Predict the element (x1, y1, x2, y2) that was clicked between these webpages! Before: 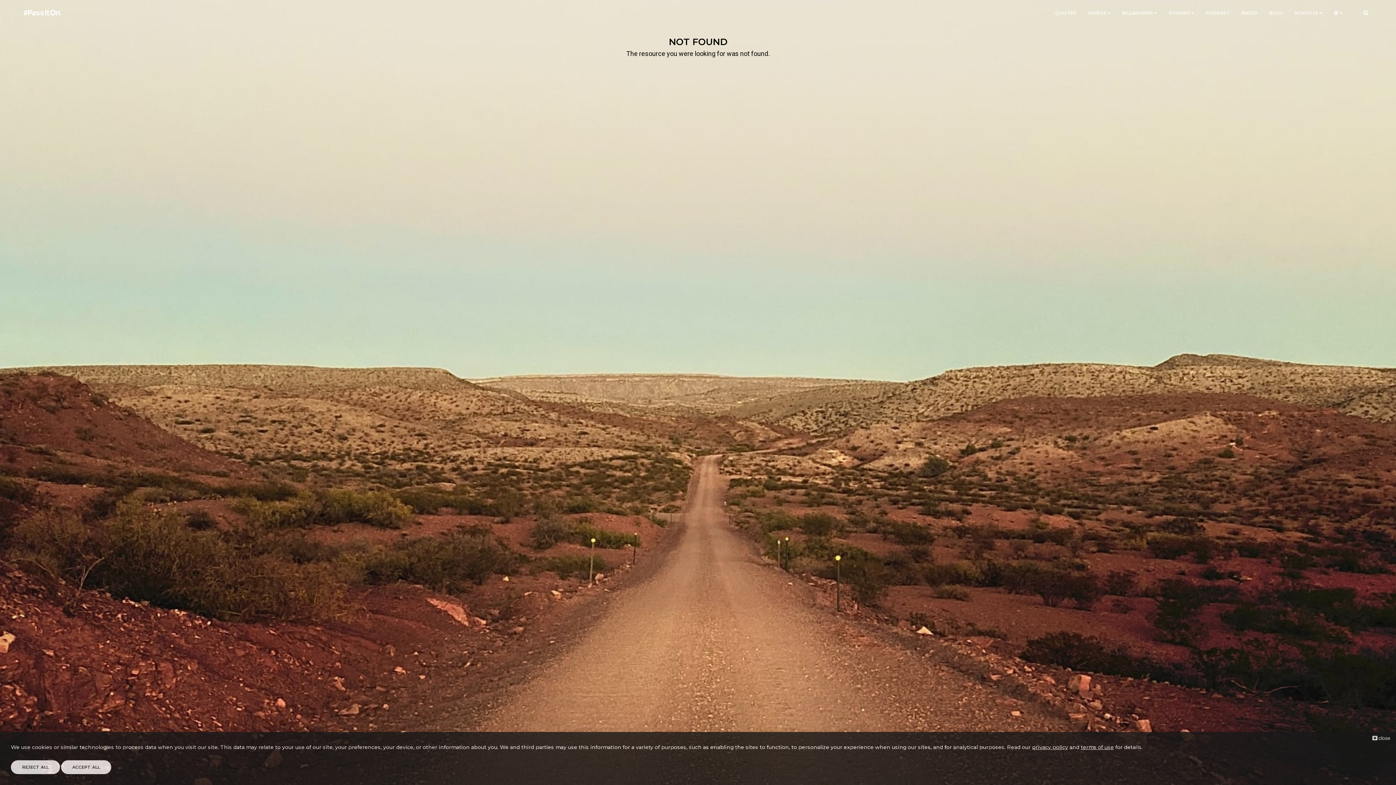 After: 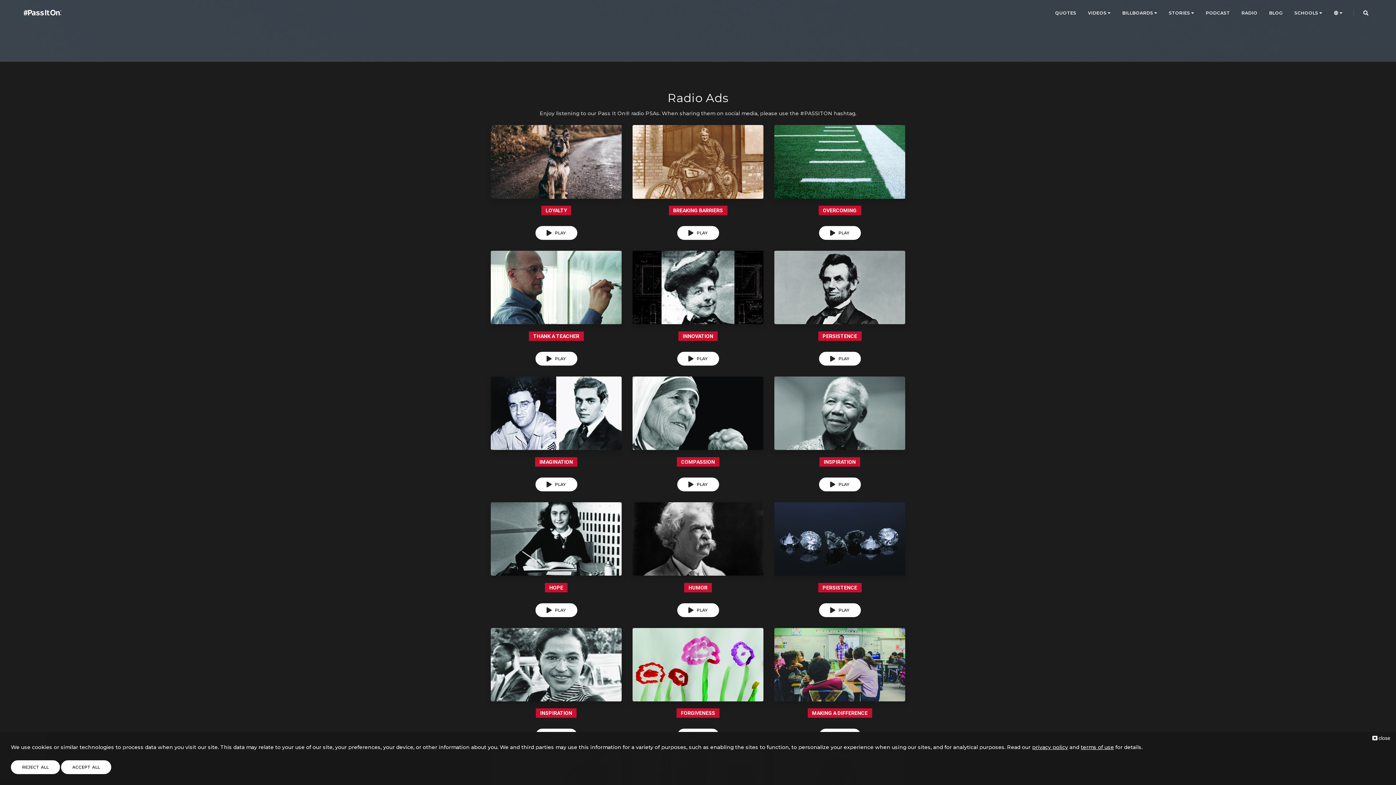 Action: bbox: (1241, 0, 1257, 26) label: RADIO